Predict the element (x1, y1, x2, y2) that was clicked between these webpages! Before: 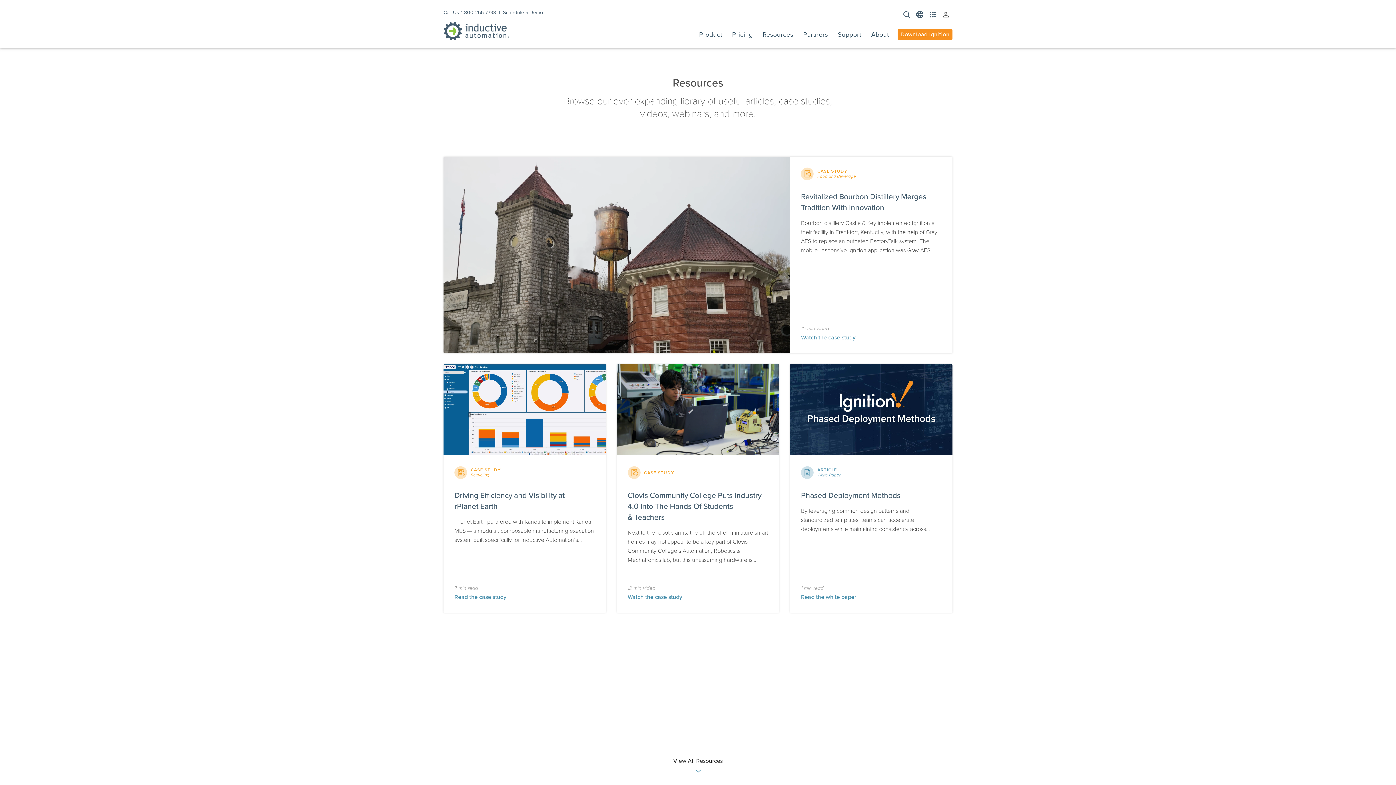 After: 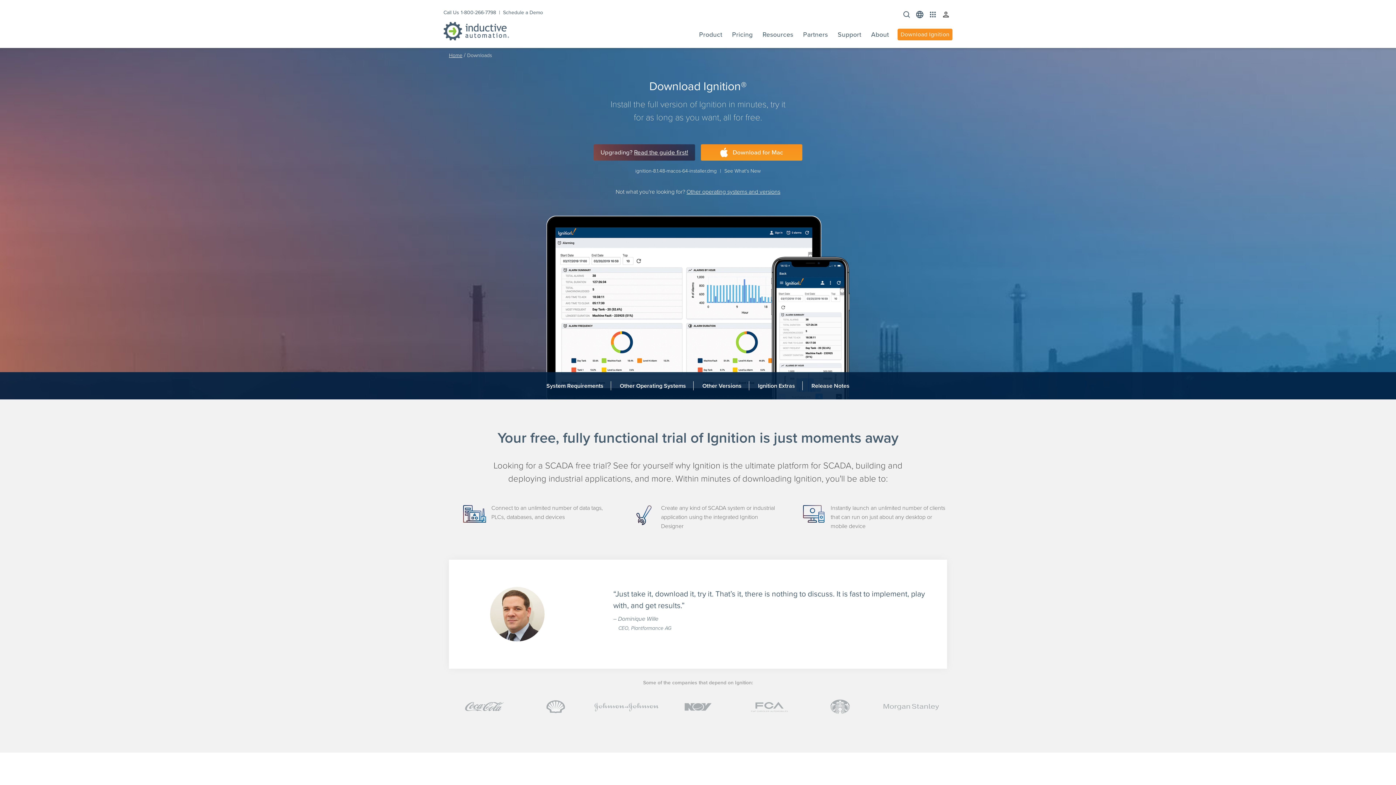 Action: label: Download Ignition bbox: (897, 28, 952, 40)